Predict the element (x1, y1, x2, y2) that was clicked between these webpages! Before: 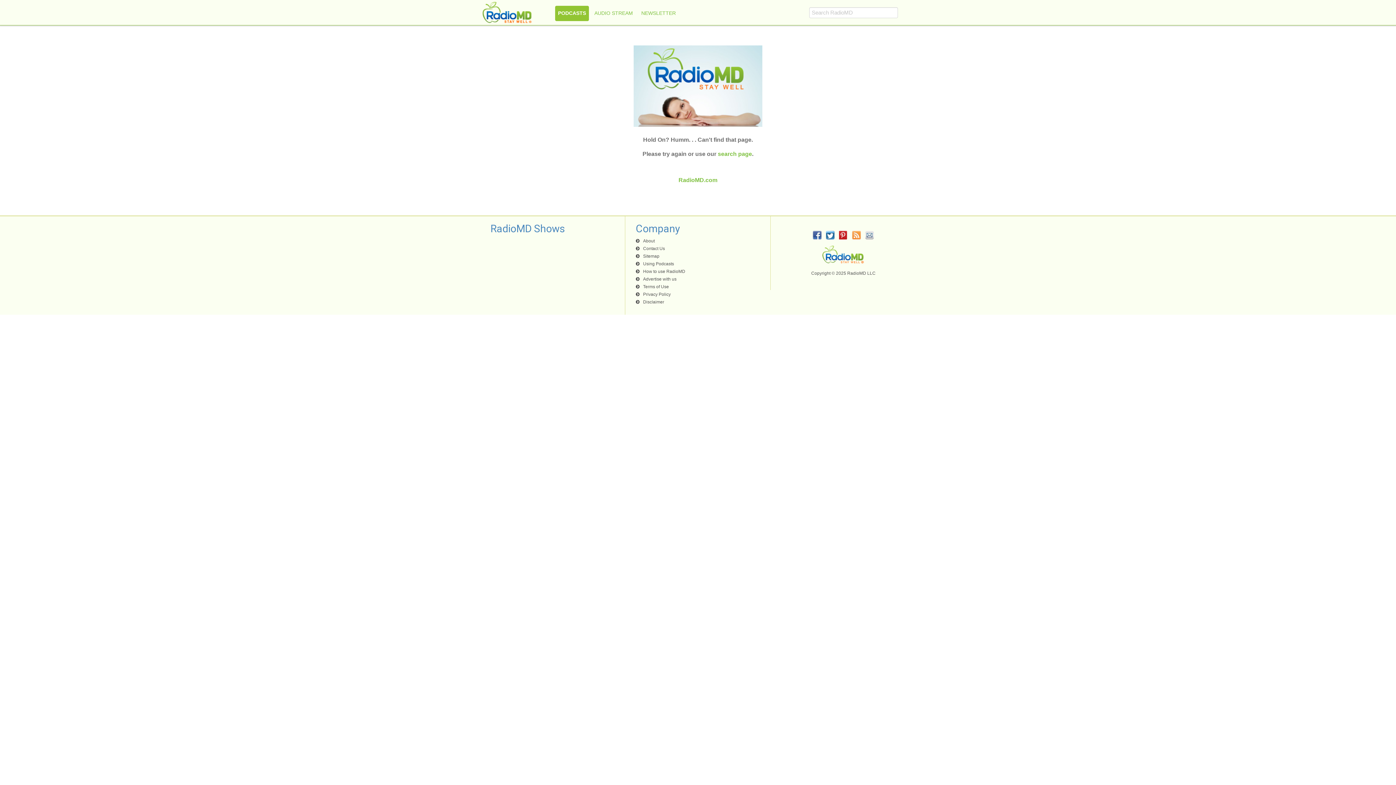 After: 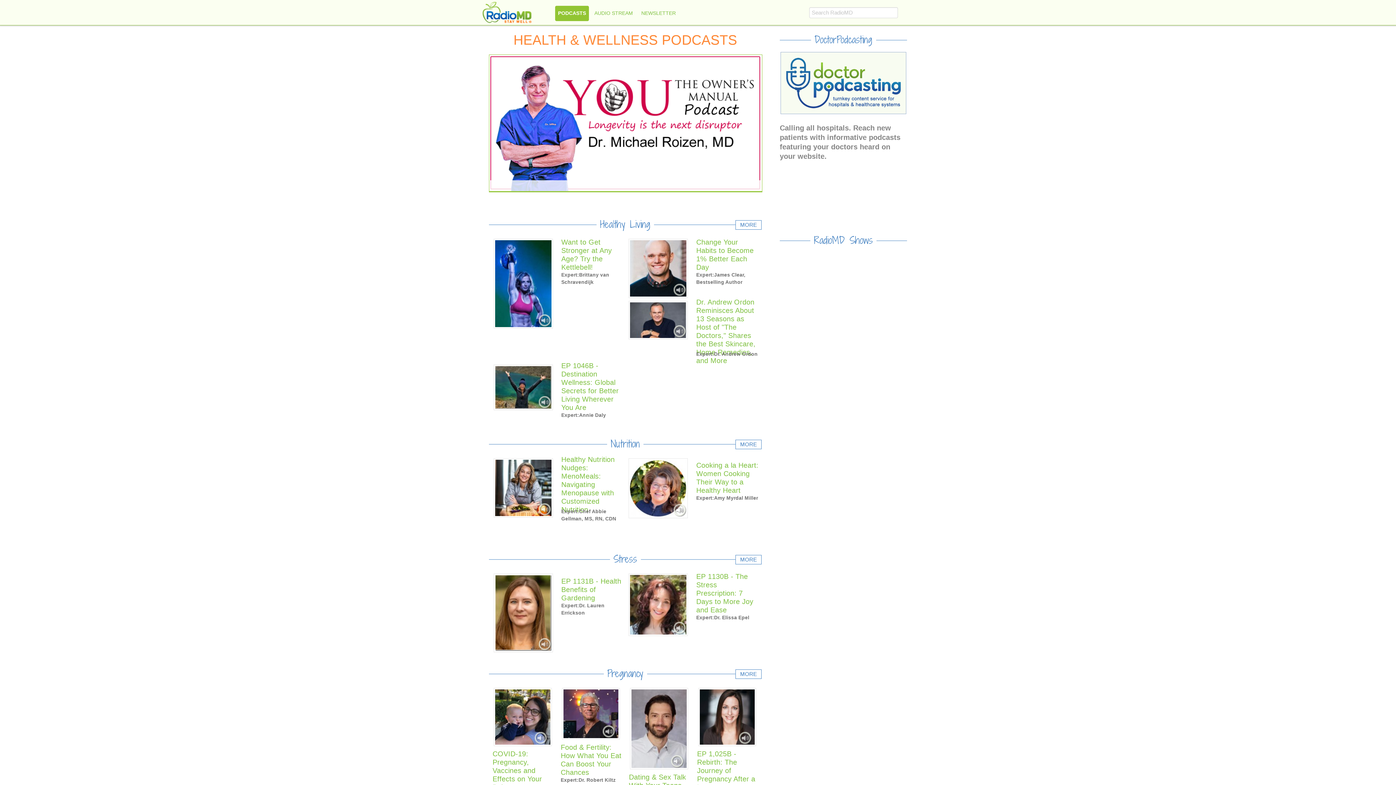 Action: bbox: (821, 252, 865, 257)